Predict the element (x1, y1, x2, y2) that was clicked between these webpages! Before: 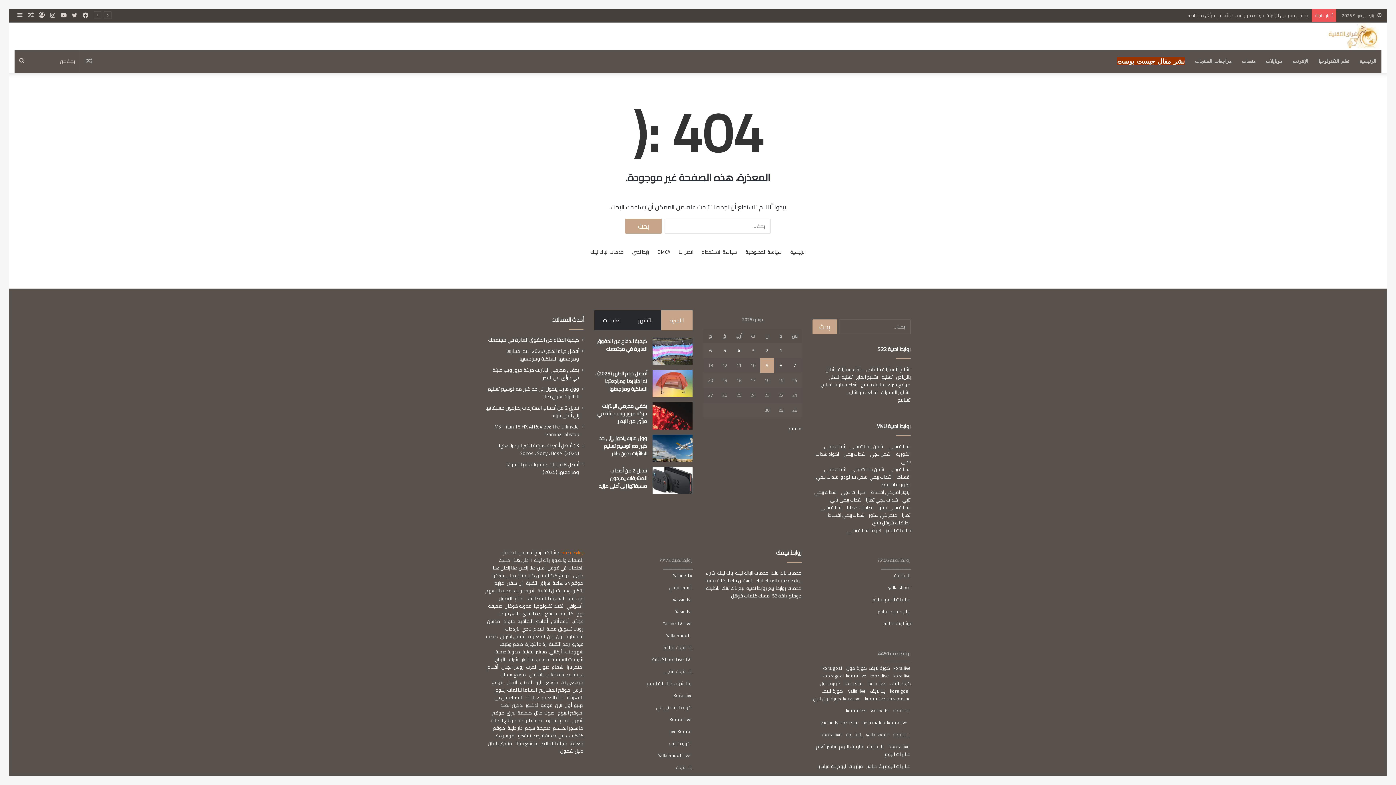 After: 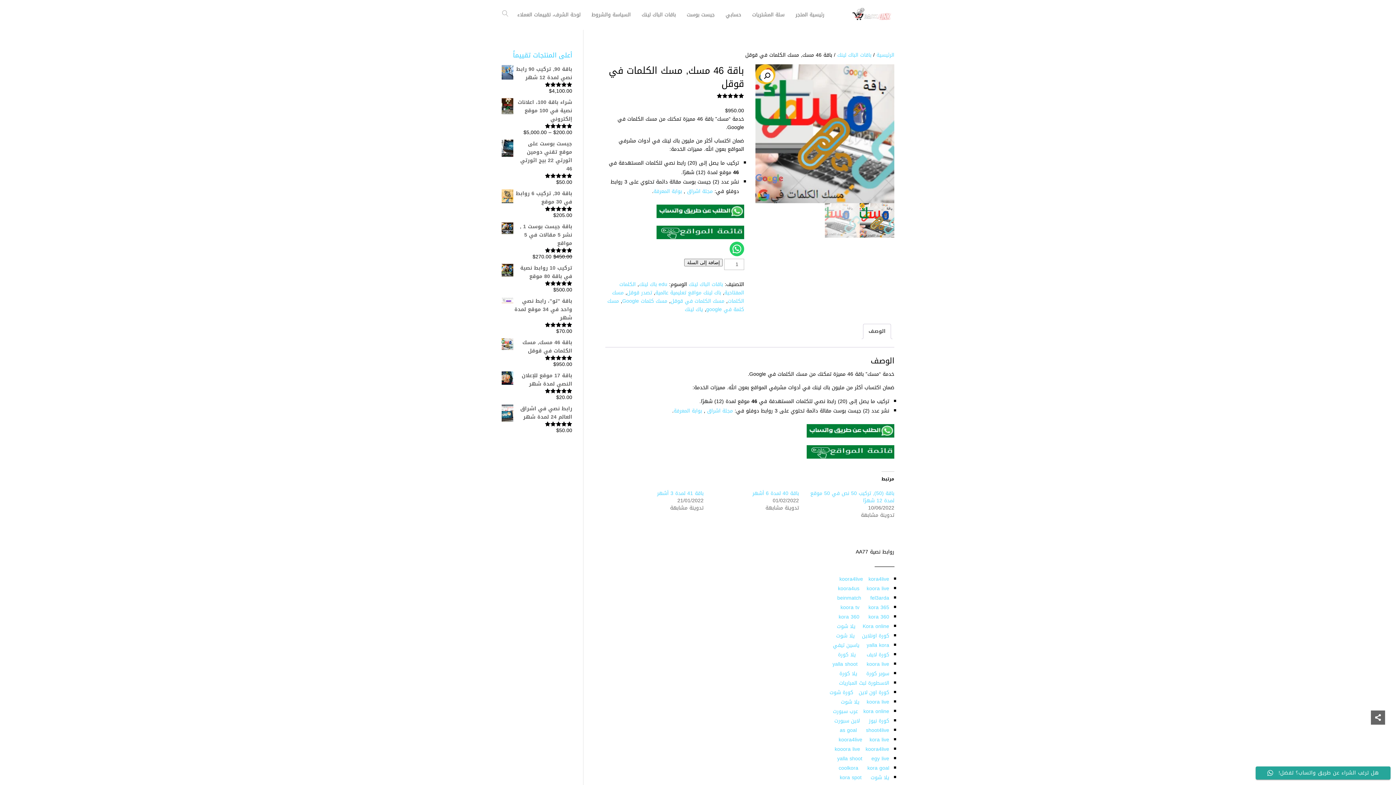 Action: label: مسك كلمات قوقل bbox: (731, 591, 770, 600)